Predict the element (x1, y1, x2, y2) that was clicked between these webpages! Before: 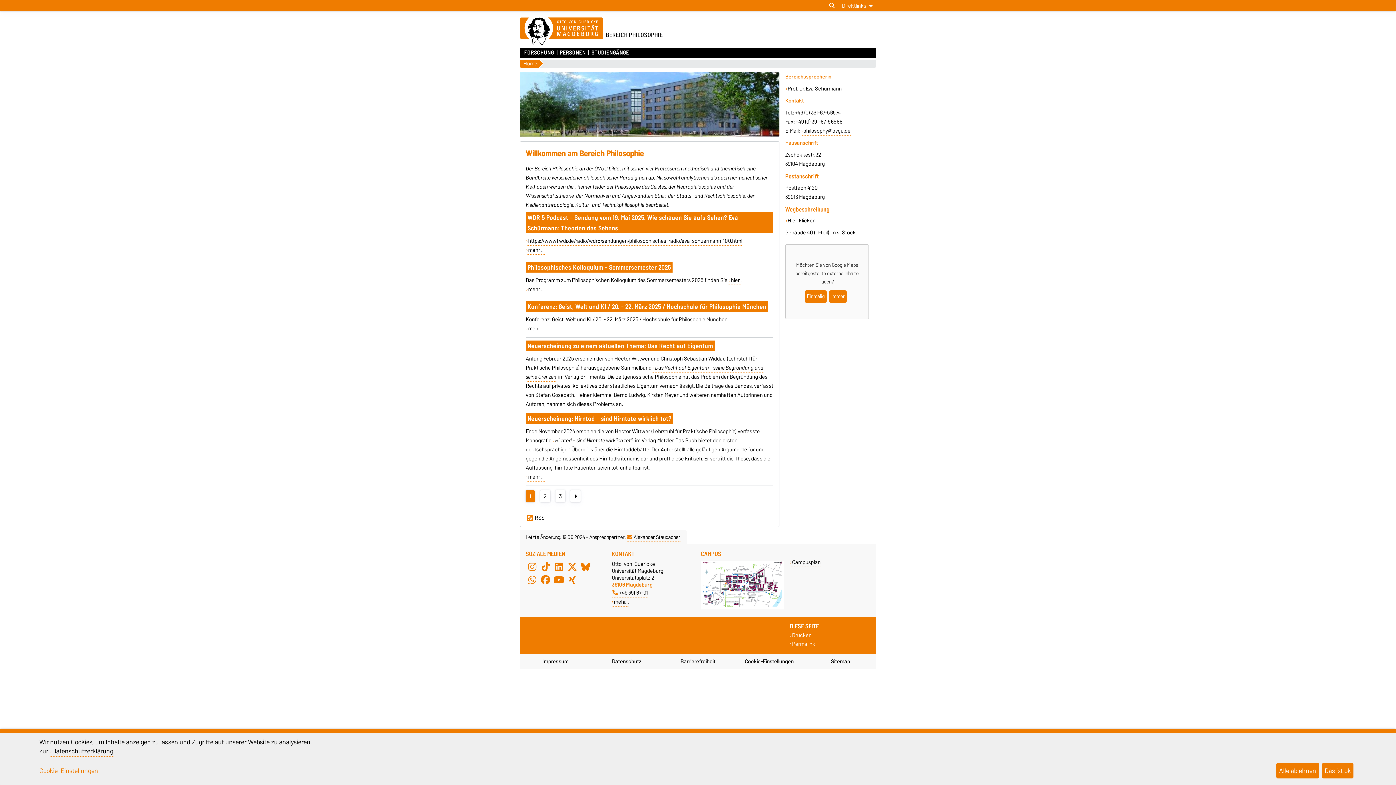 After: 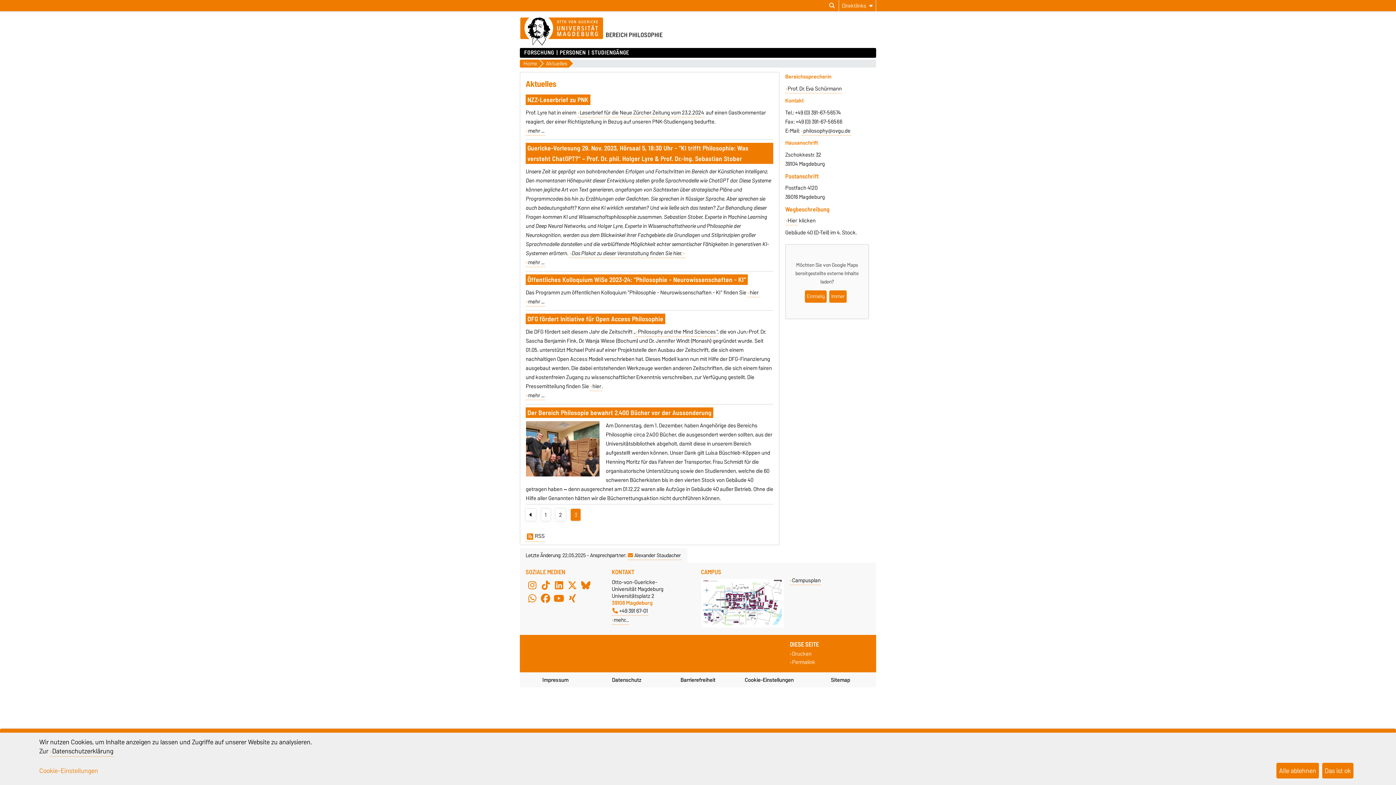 Action: label: 3 bbox: (555, 490, 565, 502)